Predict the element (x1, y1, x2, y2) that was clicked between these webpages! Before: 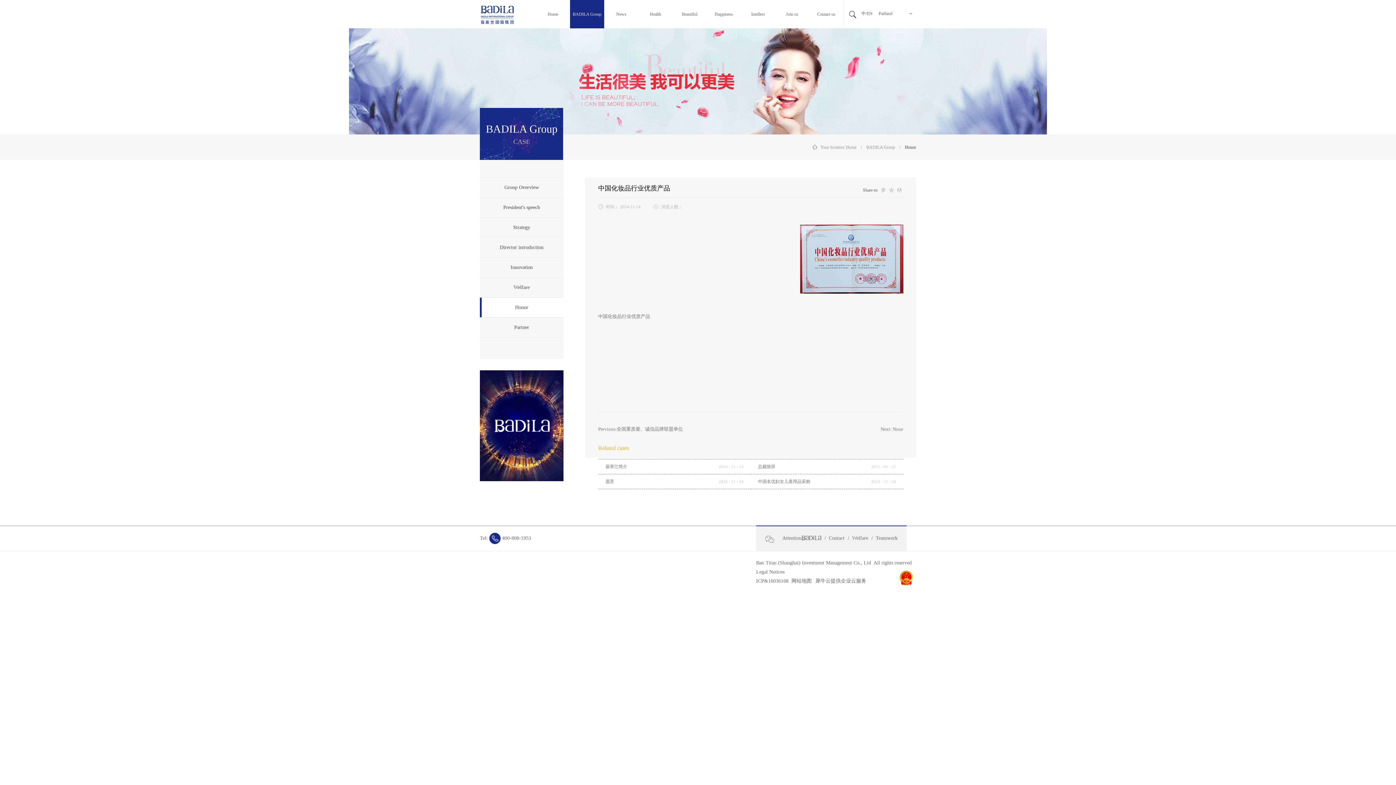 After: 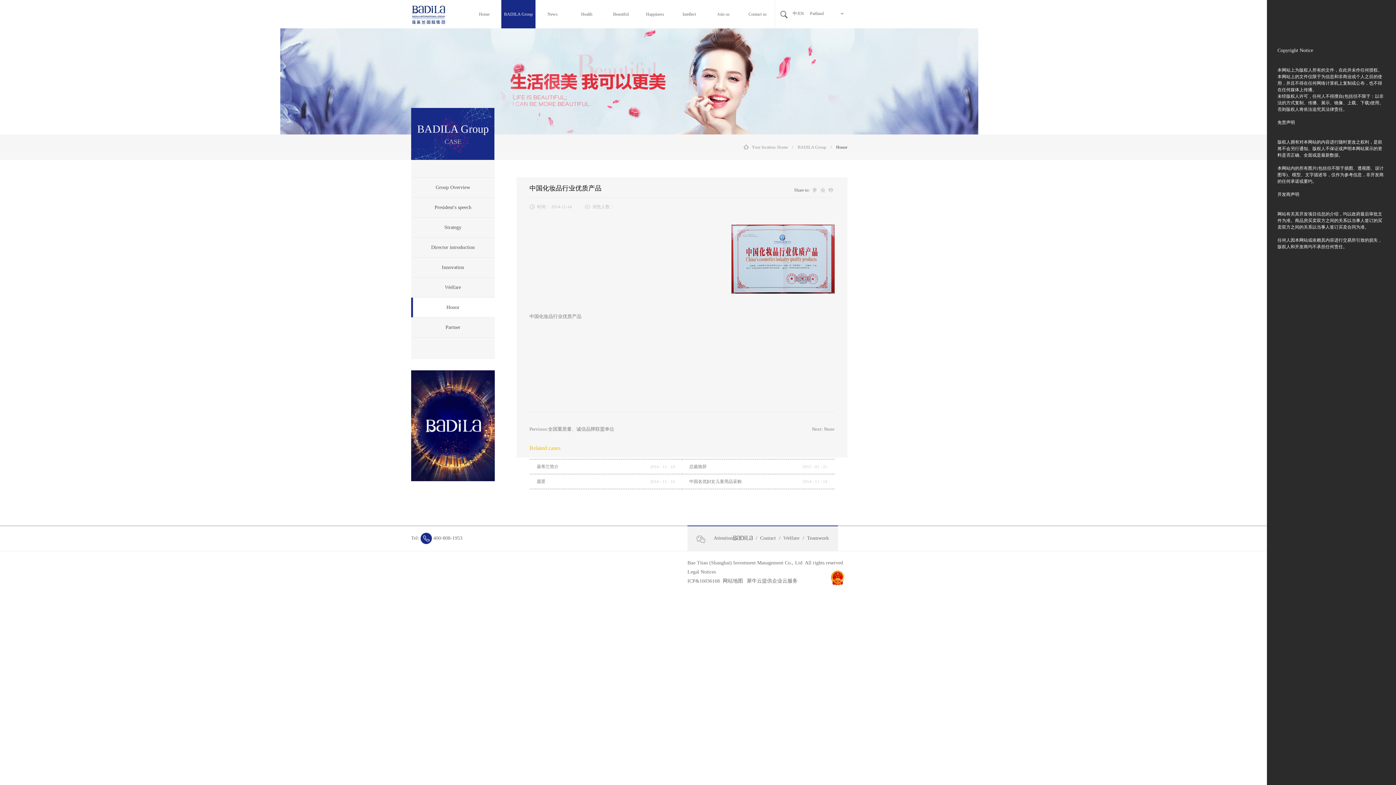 Action: bbox: (756, 569, 784, 574) label: Legal Notices